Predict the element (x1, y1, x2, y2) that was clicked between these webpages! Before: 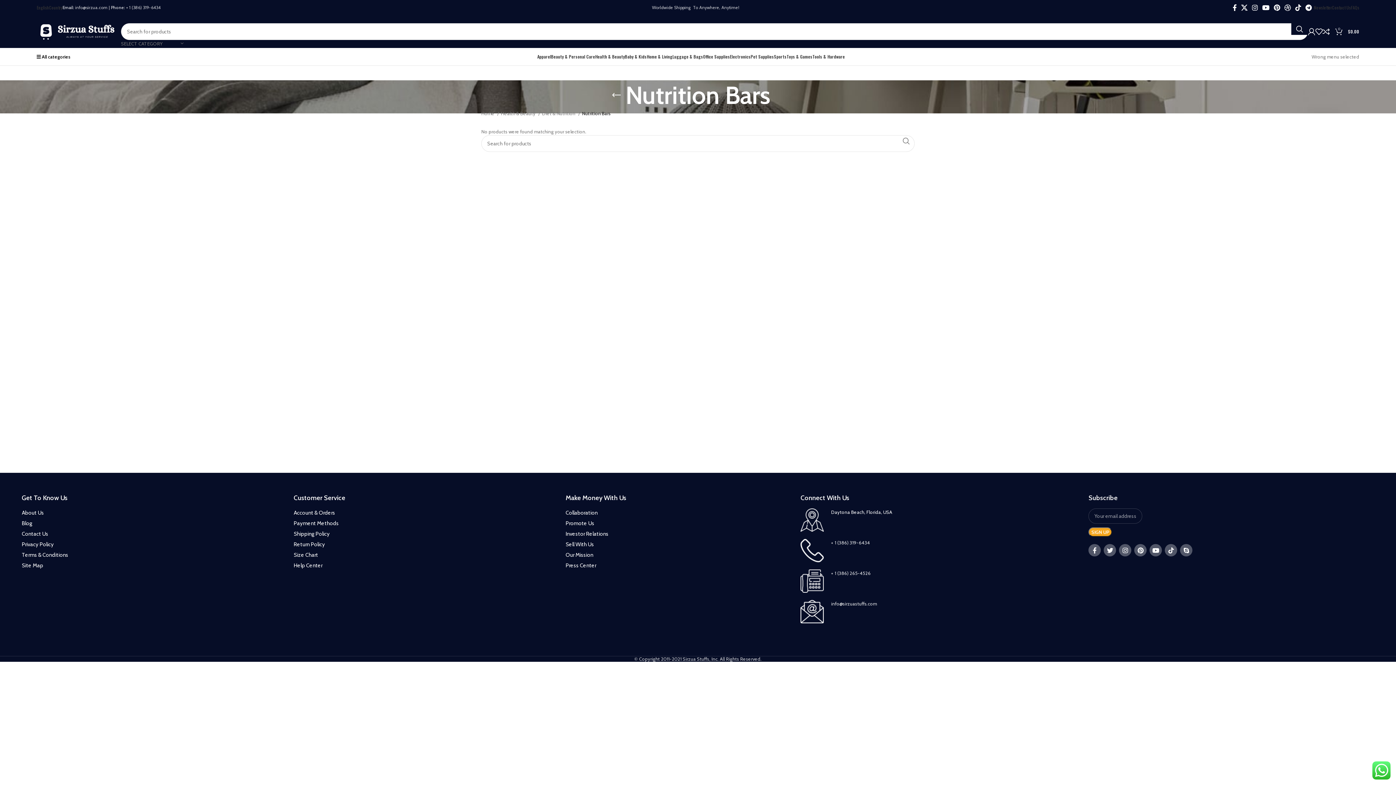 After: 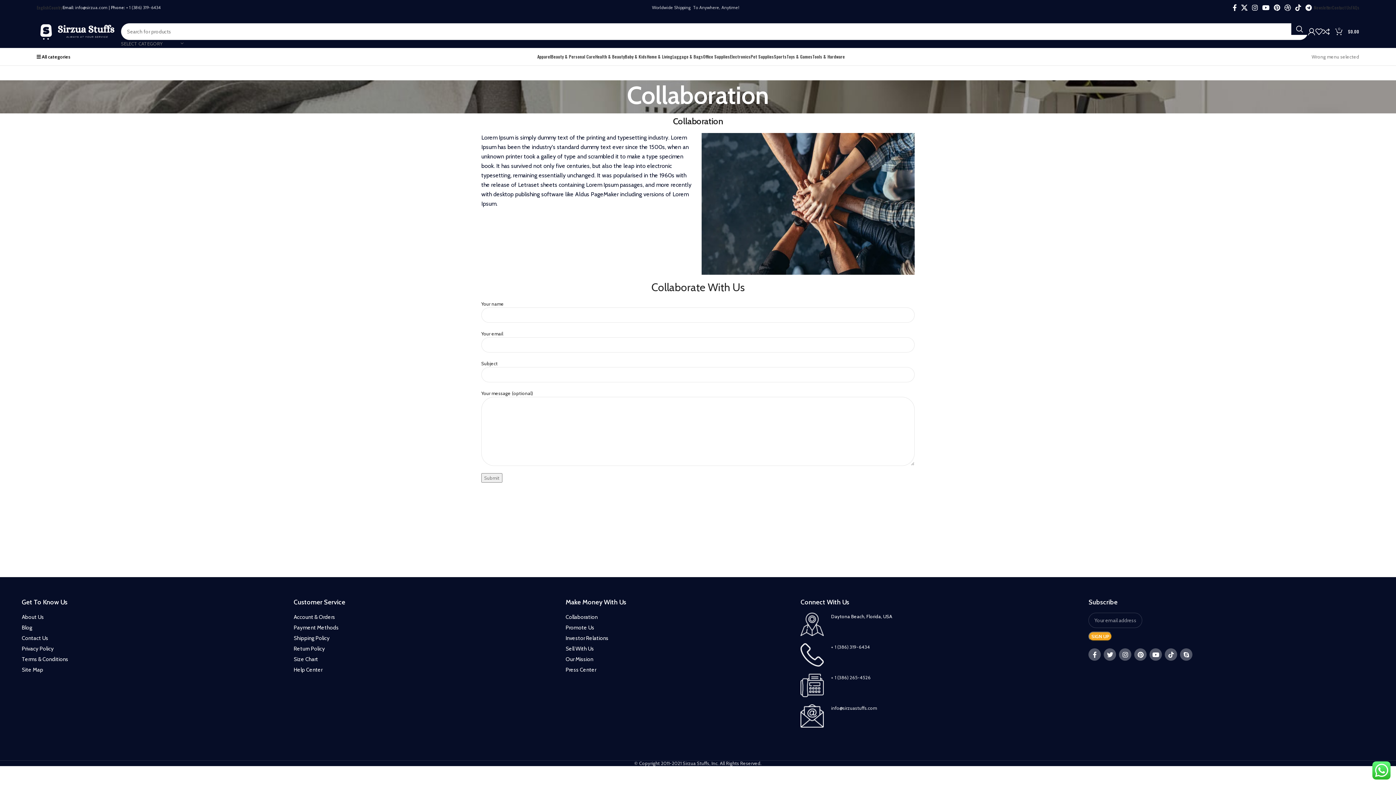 Action: bbox: (565, 508, 793, 517) label: Collaboration